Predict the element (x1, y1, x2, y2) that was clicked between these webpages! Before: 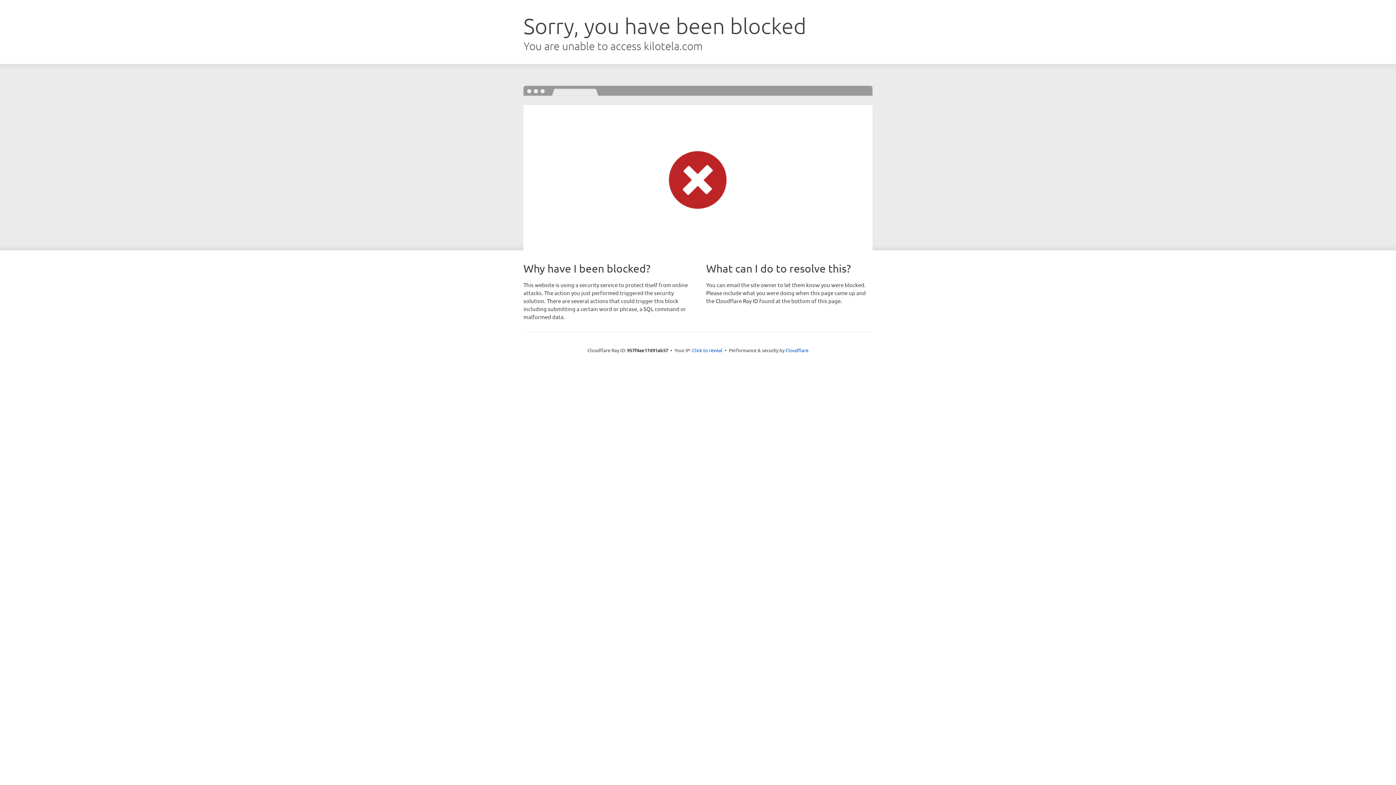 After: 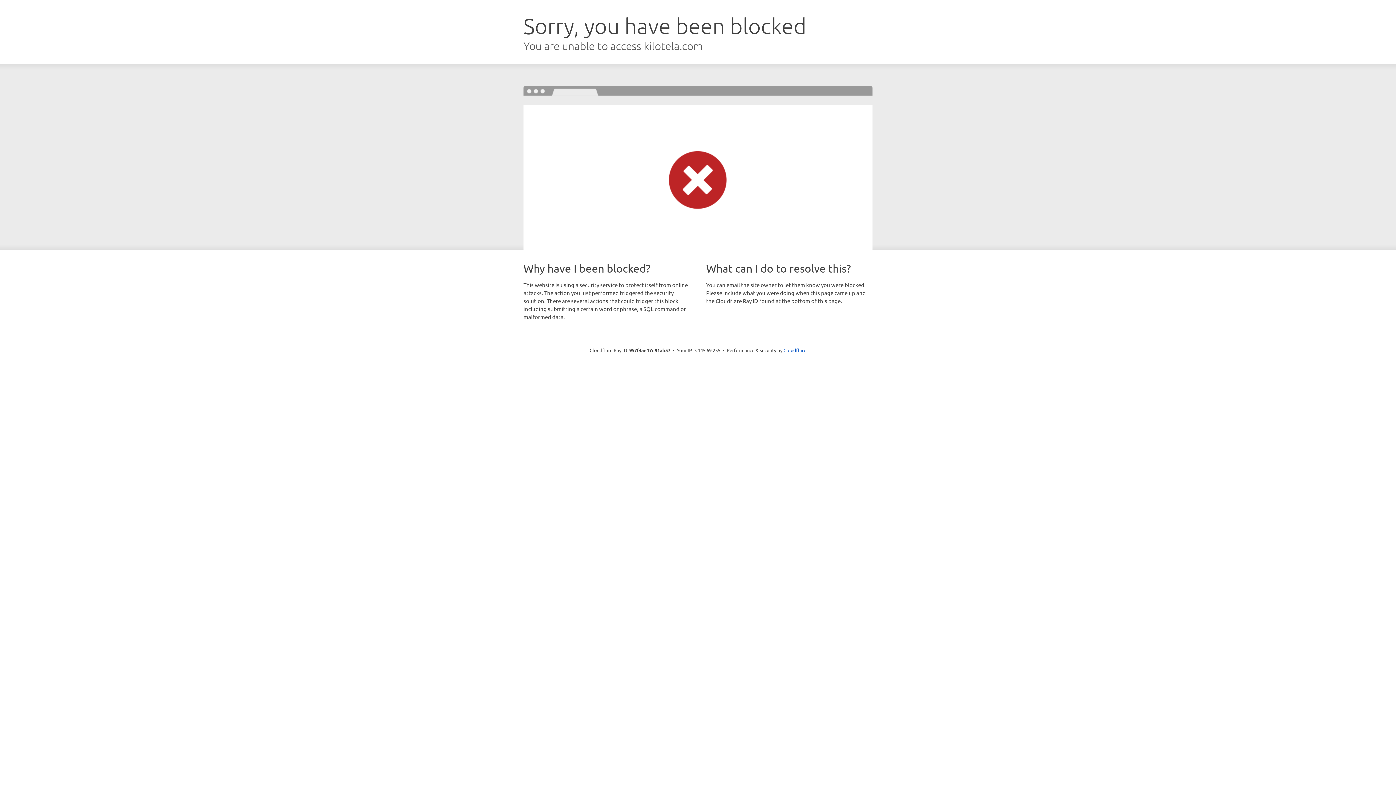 Action: label: Click to reveal bbox: (692, 346, 722, 353)